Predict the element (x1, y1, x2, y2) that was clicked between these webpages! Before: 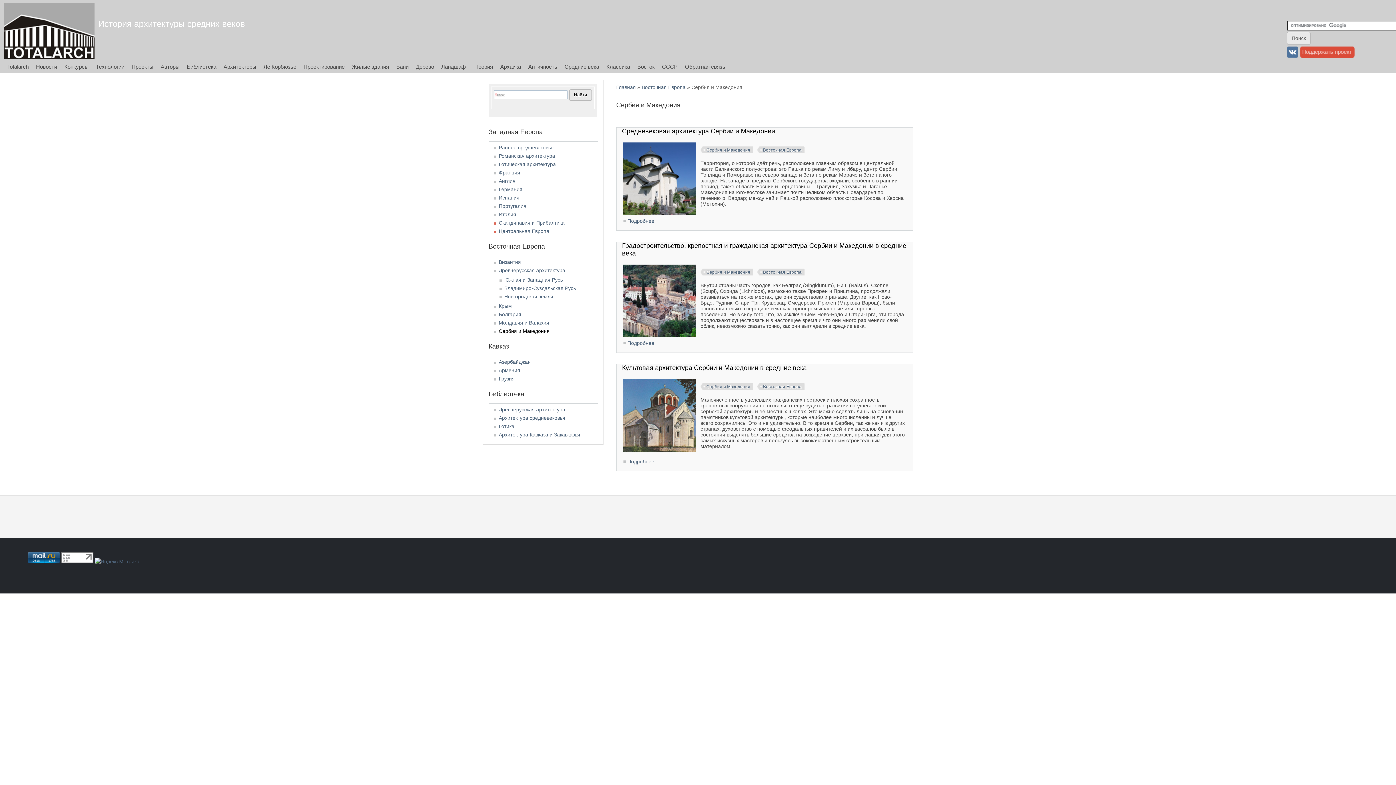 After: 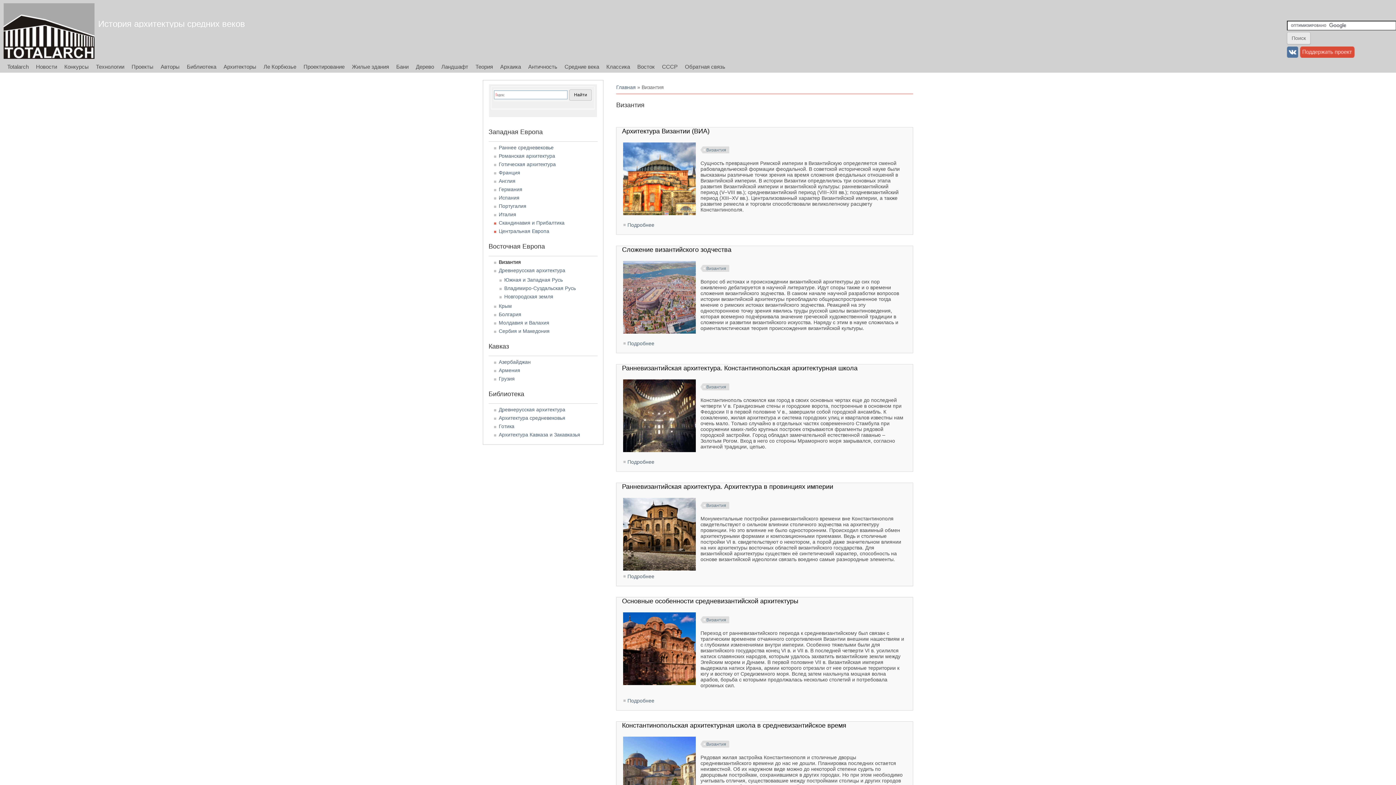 Action: label: Византия bbox: (498, 259, 521, 265)